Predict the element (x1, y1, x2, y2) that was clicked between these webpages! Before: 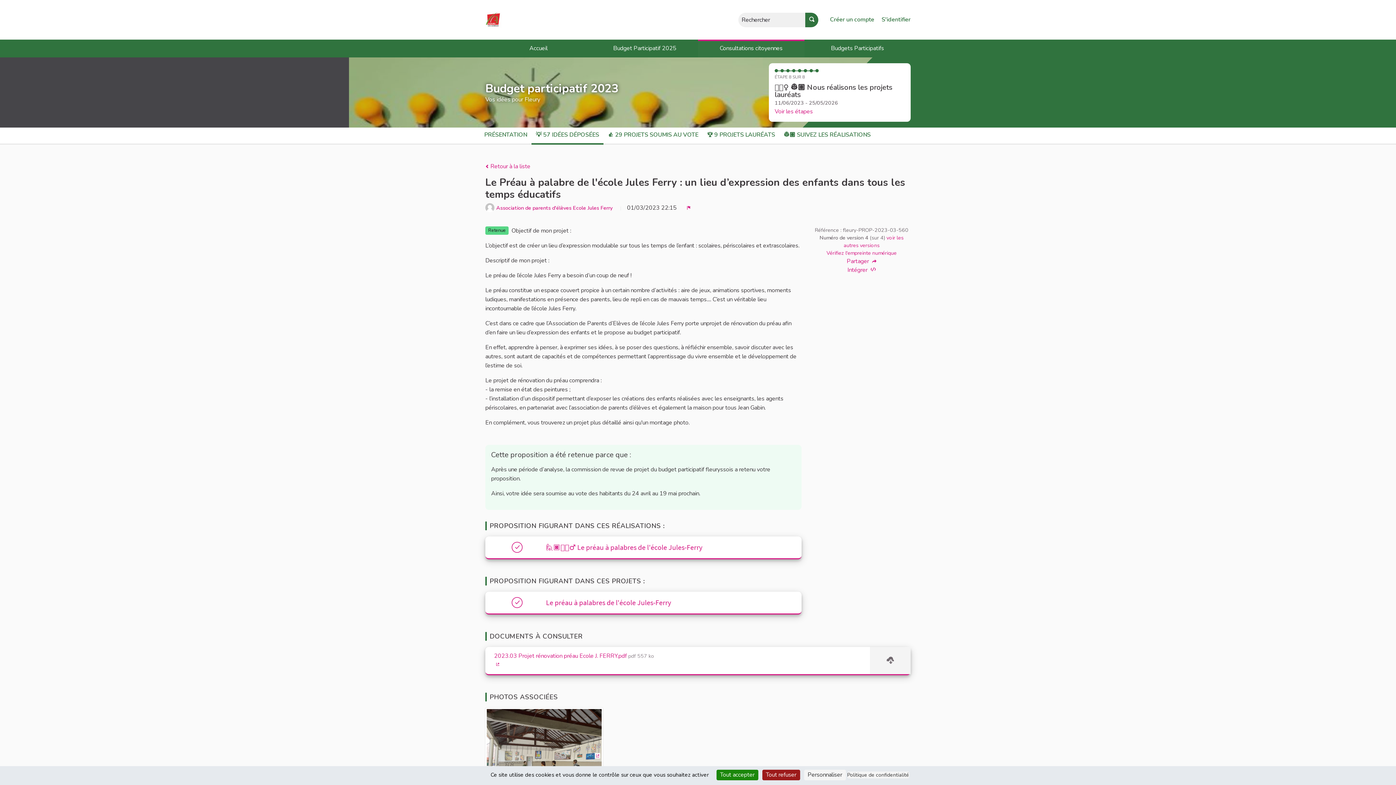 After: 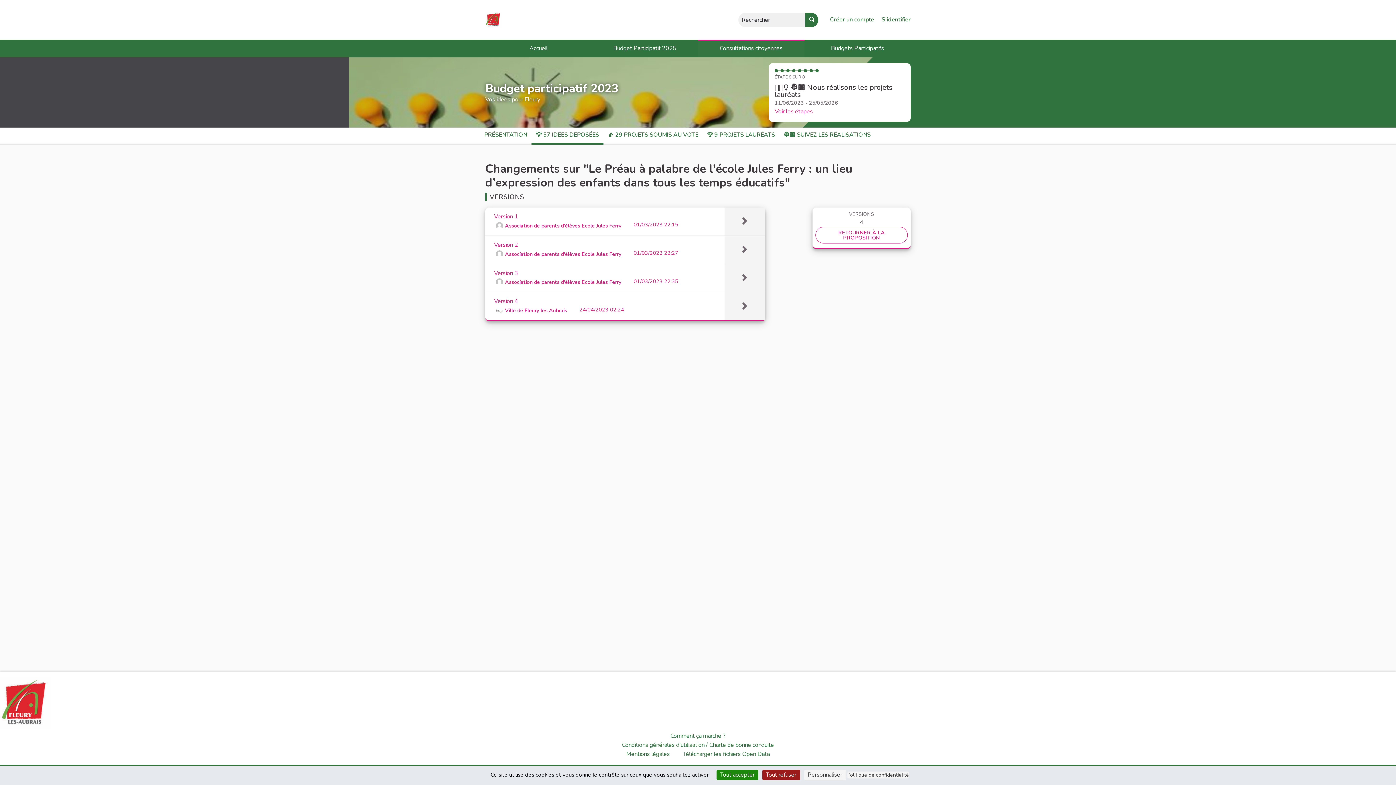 Action: bbox: (843, 234, 903, 249) label: voir les autres versions